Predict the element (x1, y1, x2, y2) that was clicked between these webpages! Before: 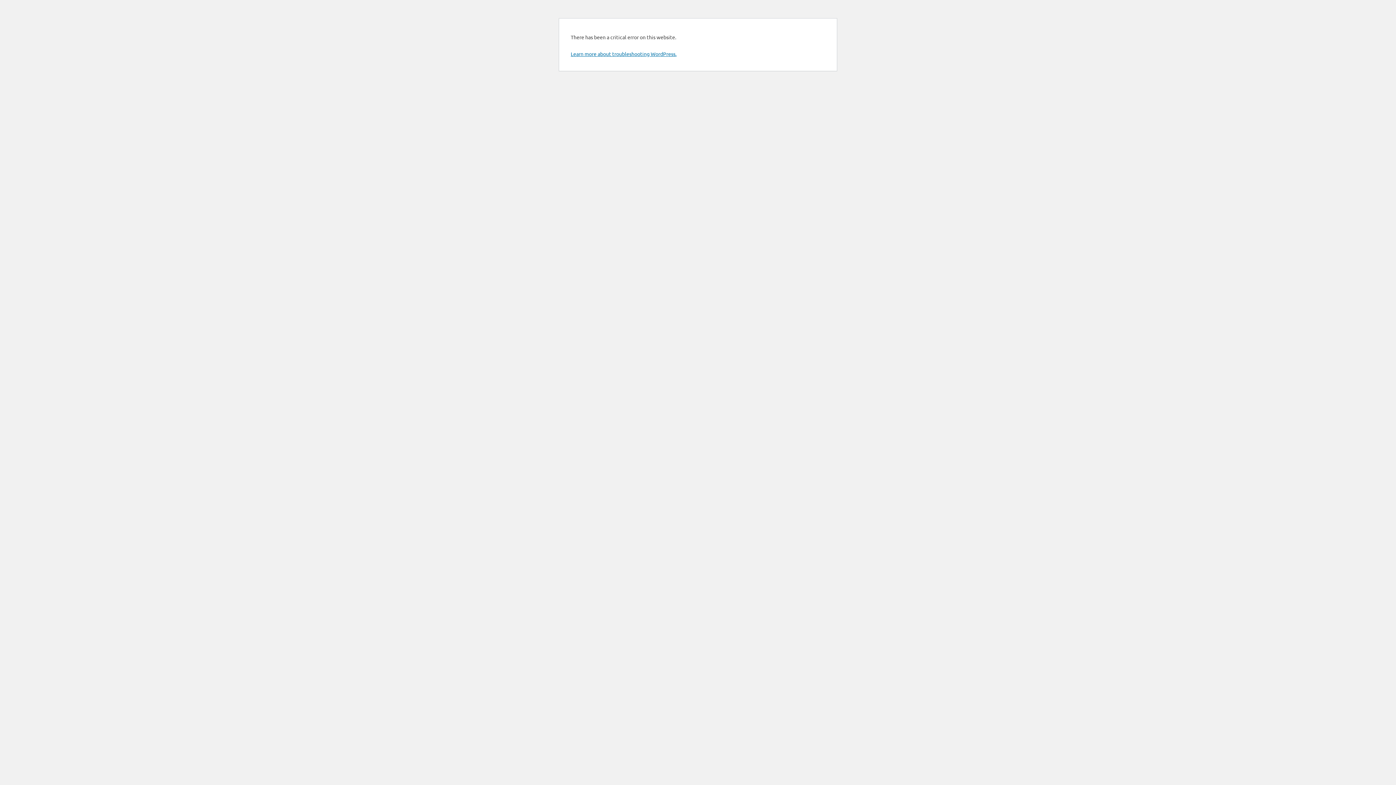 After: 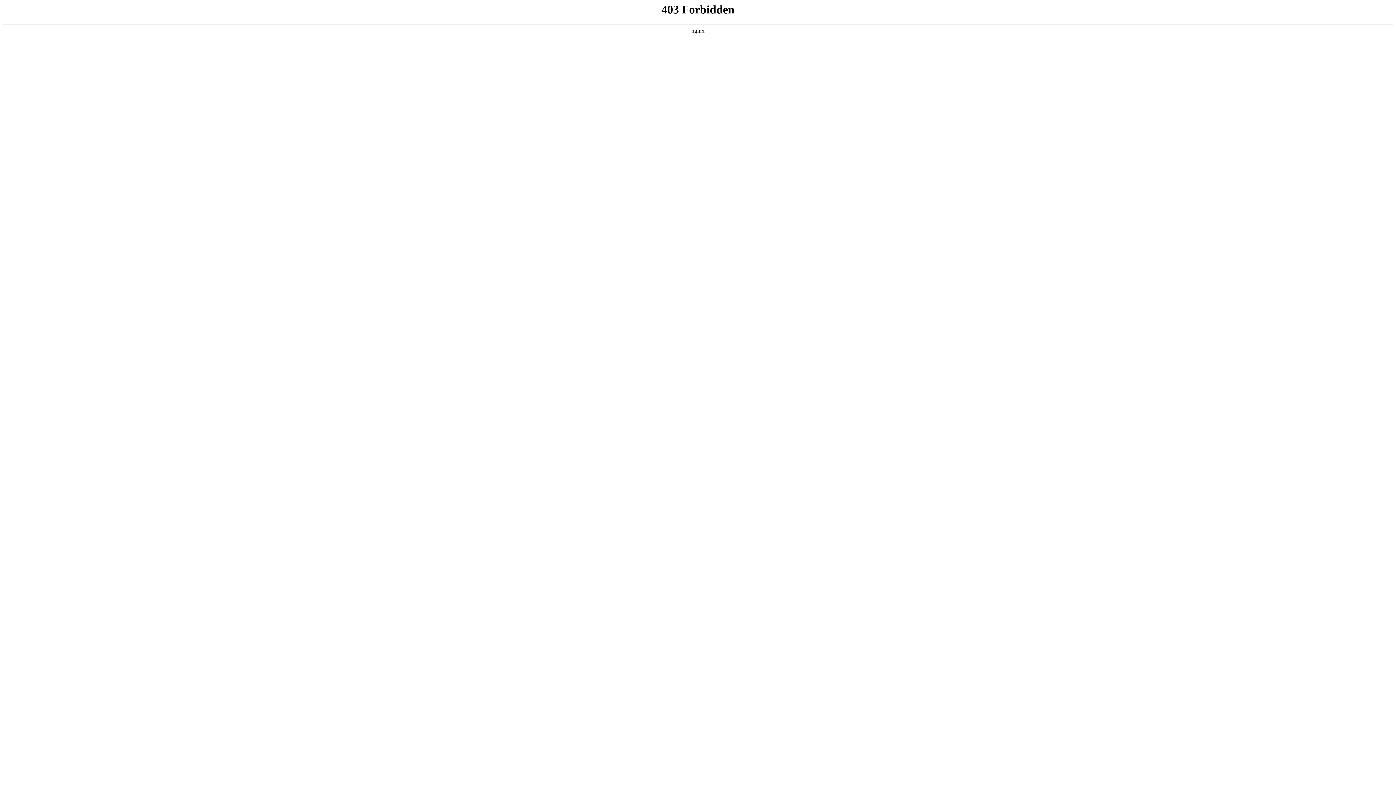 Action: label: Learn more about troubleshooting WordPress. bbox: (570, 50, 676, 57)